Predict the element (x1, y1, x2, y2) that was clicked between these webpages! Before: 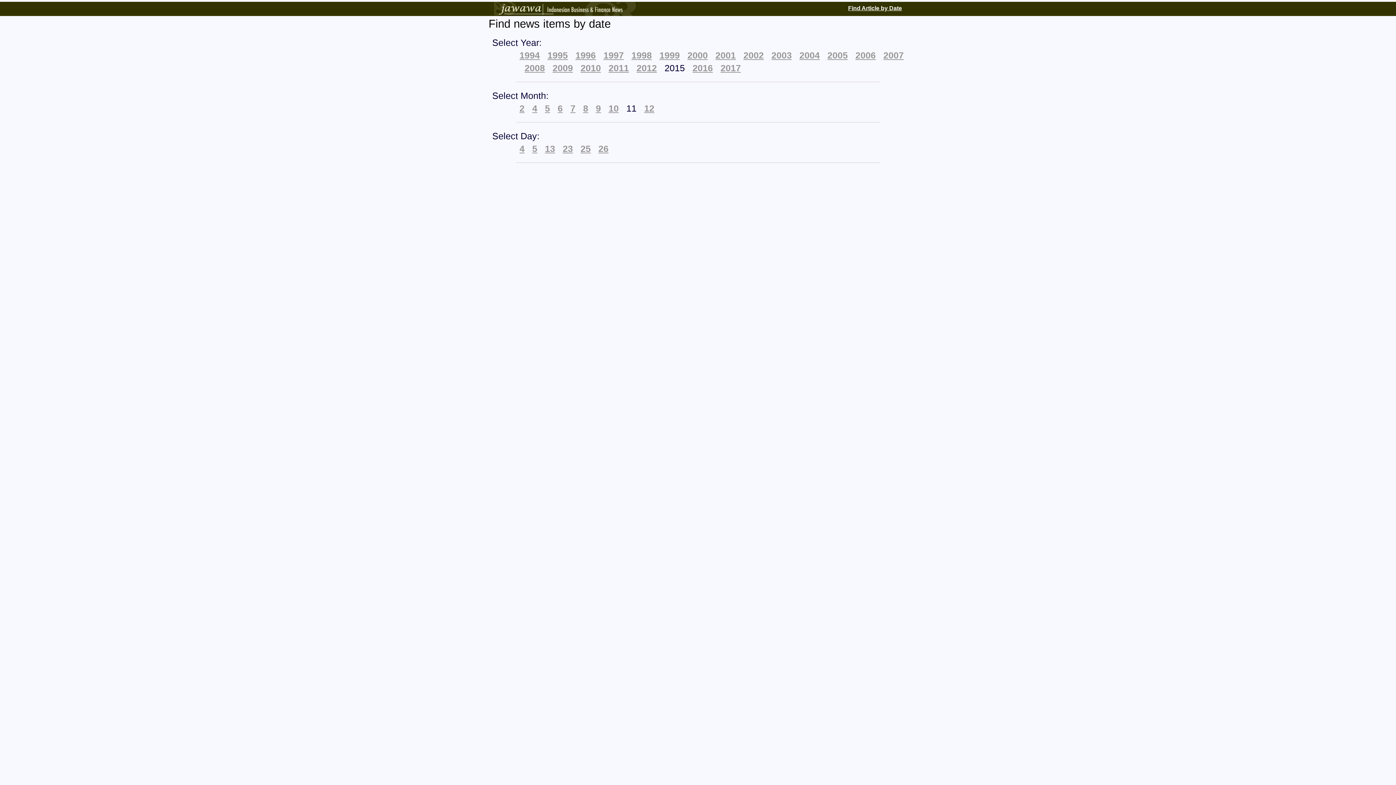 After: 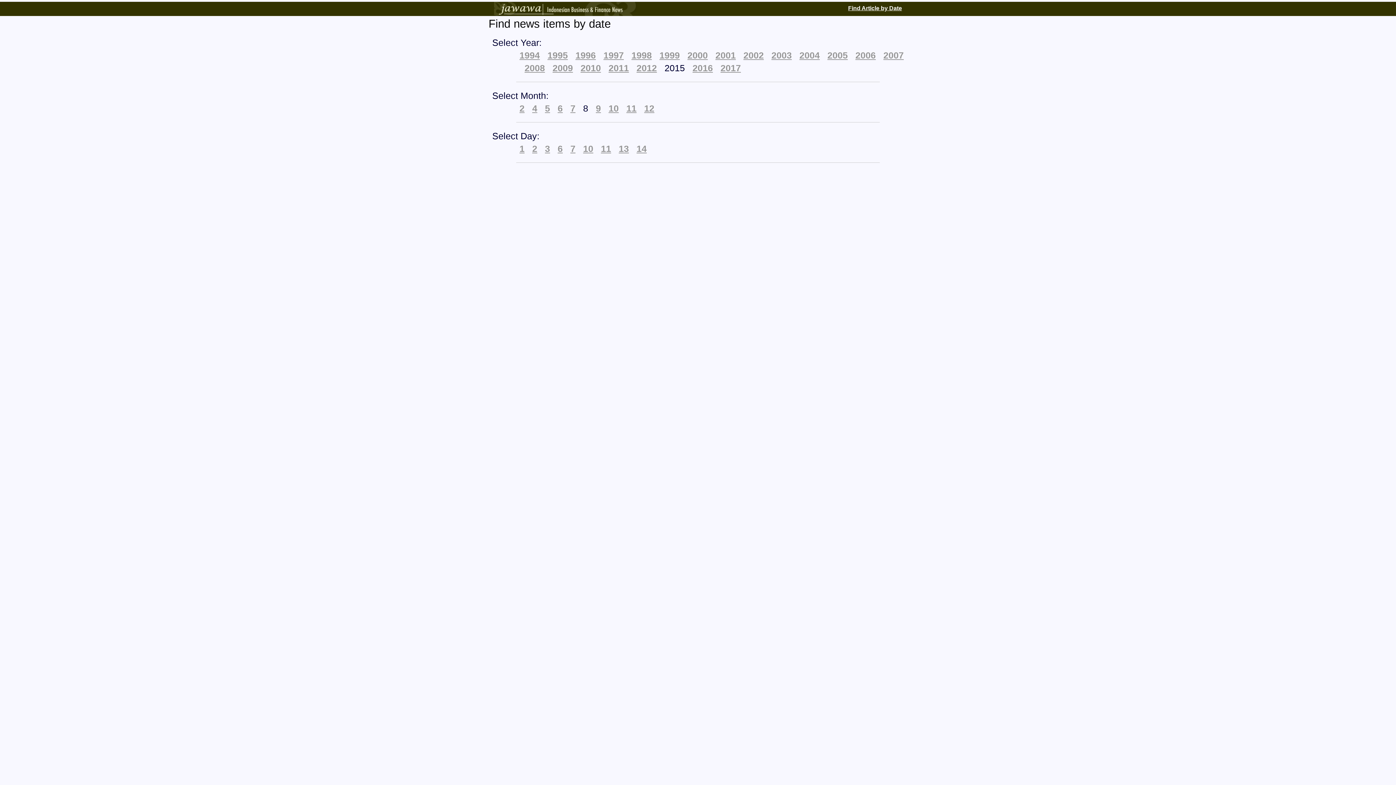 Action: label: 8 bbox: (583, 103, 588, 113)